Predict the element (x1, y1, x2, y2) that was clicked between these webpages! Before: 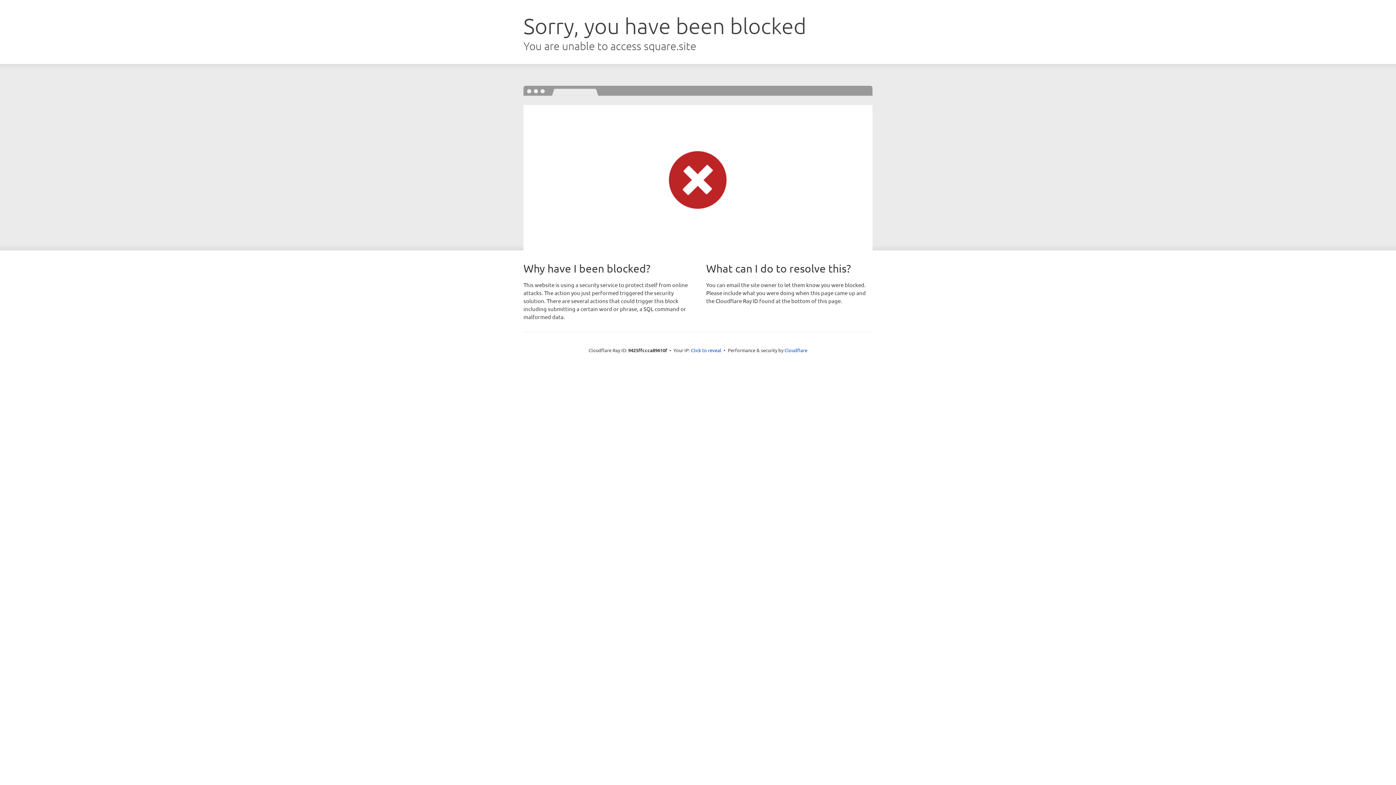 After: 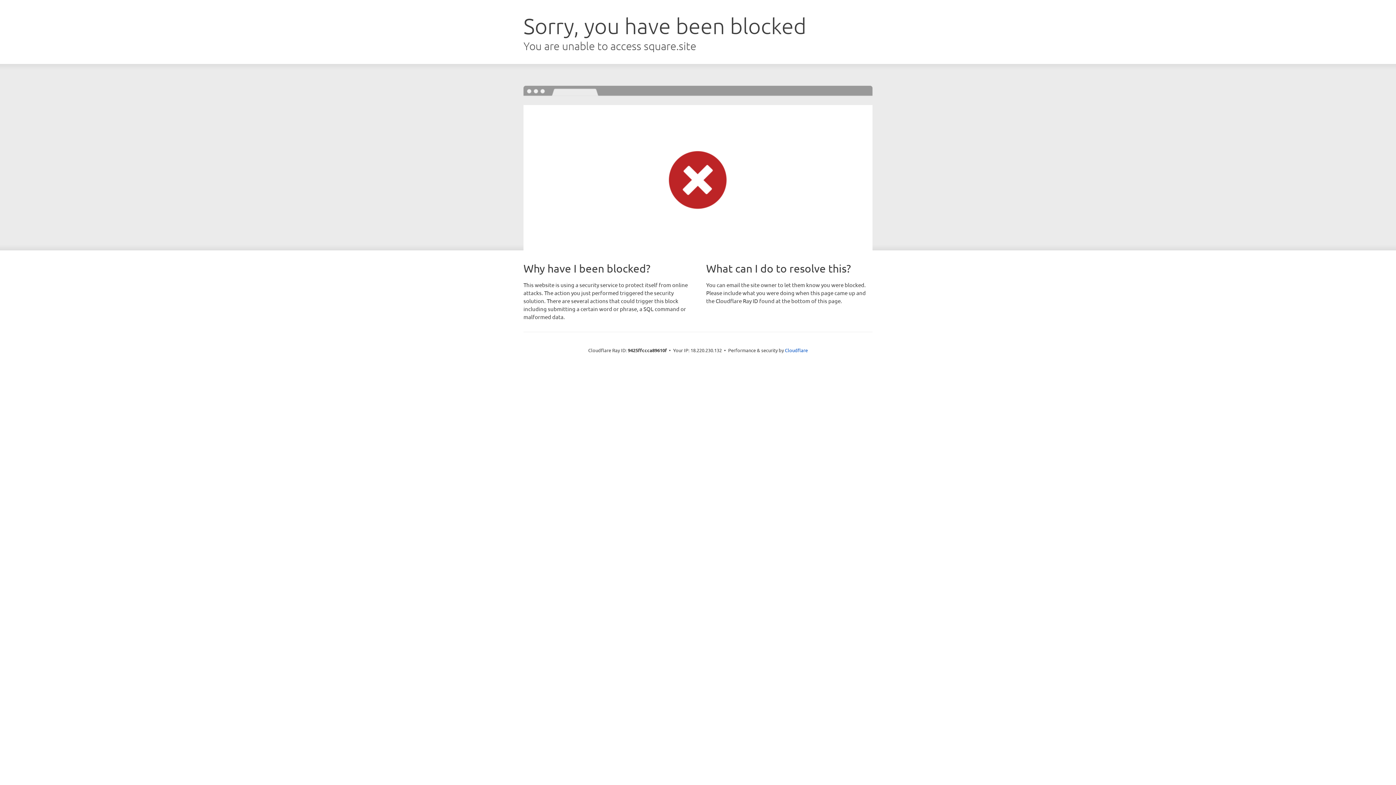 Action: label: Click to reveal bbox: (691, 346, 721, 353)